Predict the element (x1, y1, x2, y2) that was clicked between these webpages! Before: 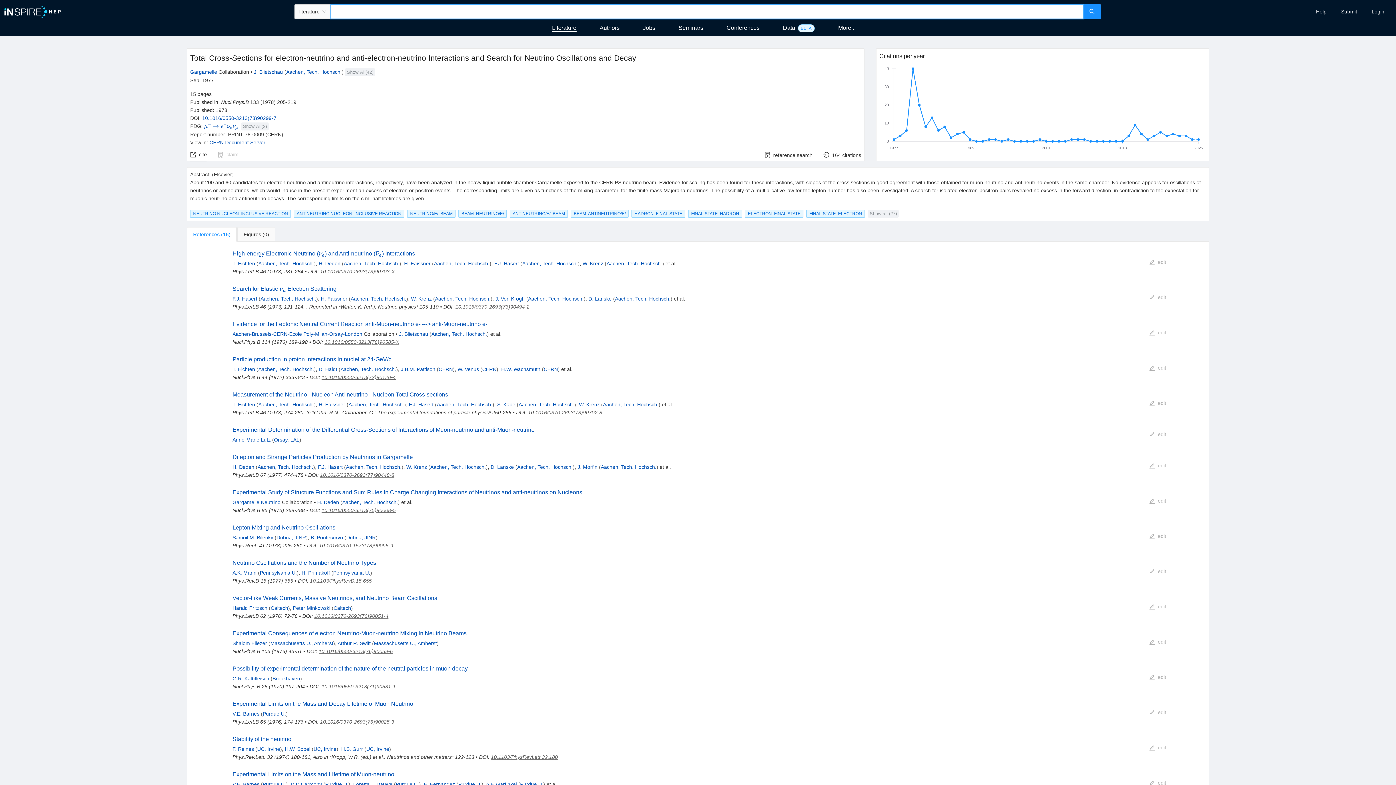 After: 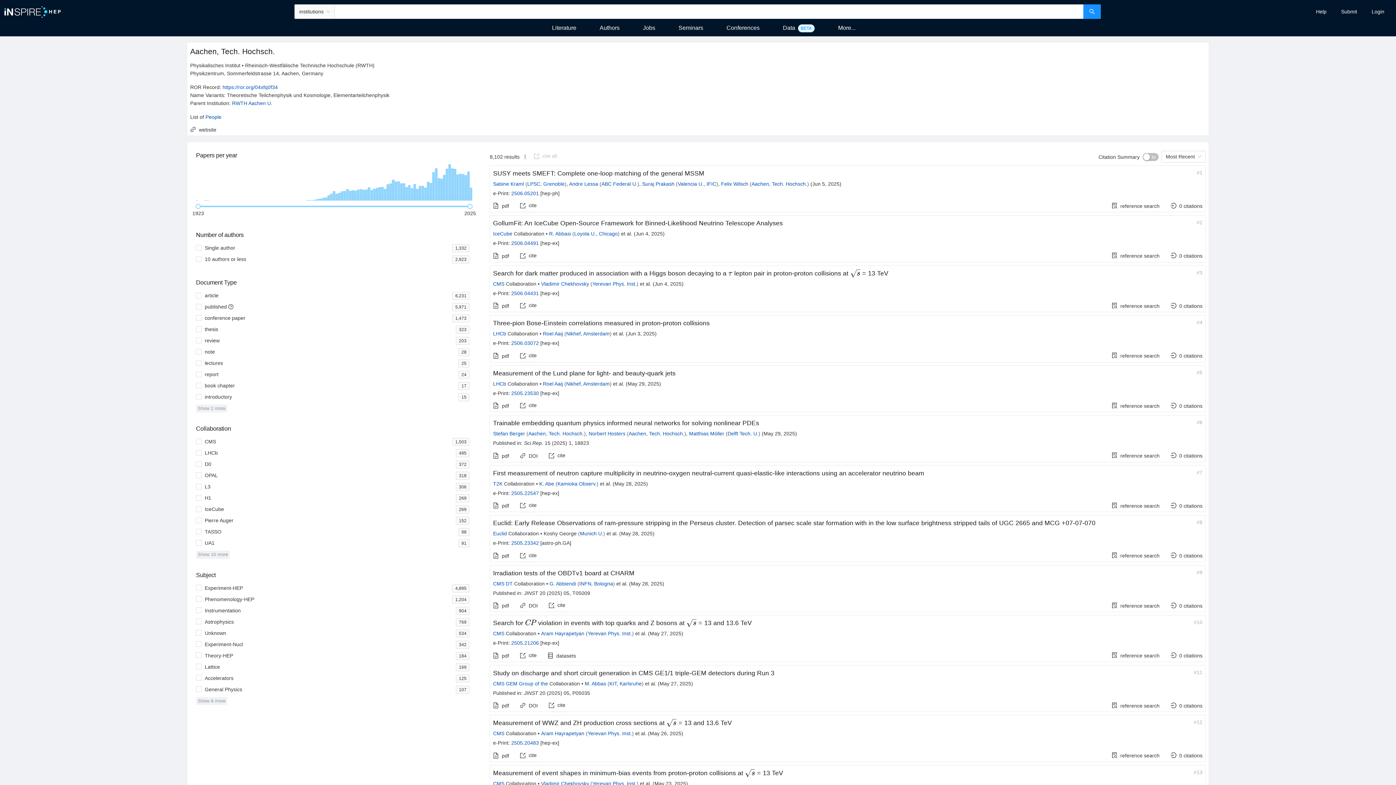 Action: label: Aachen, Tech. Hochsch. bbox: (258, 366, 314, 372)